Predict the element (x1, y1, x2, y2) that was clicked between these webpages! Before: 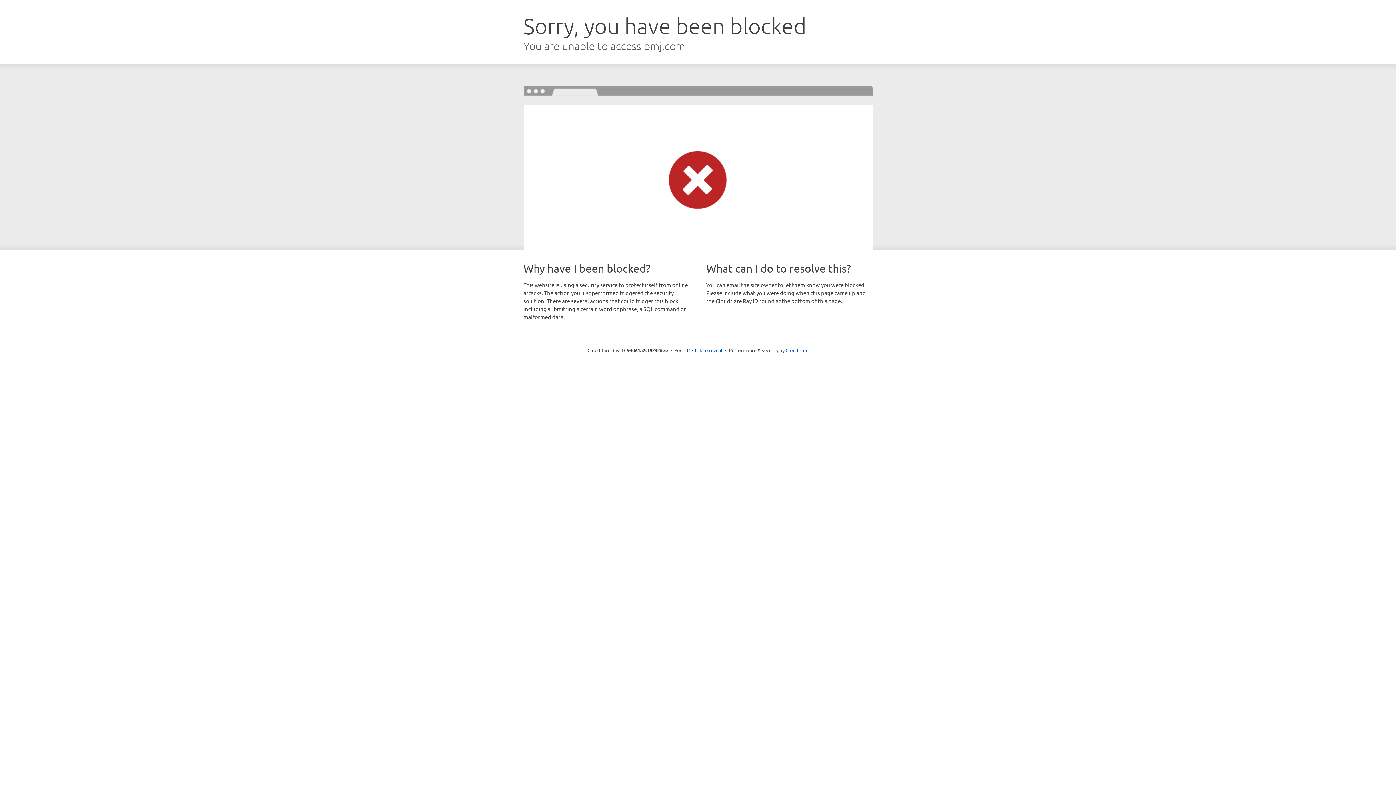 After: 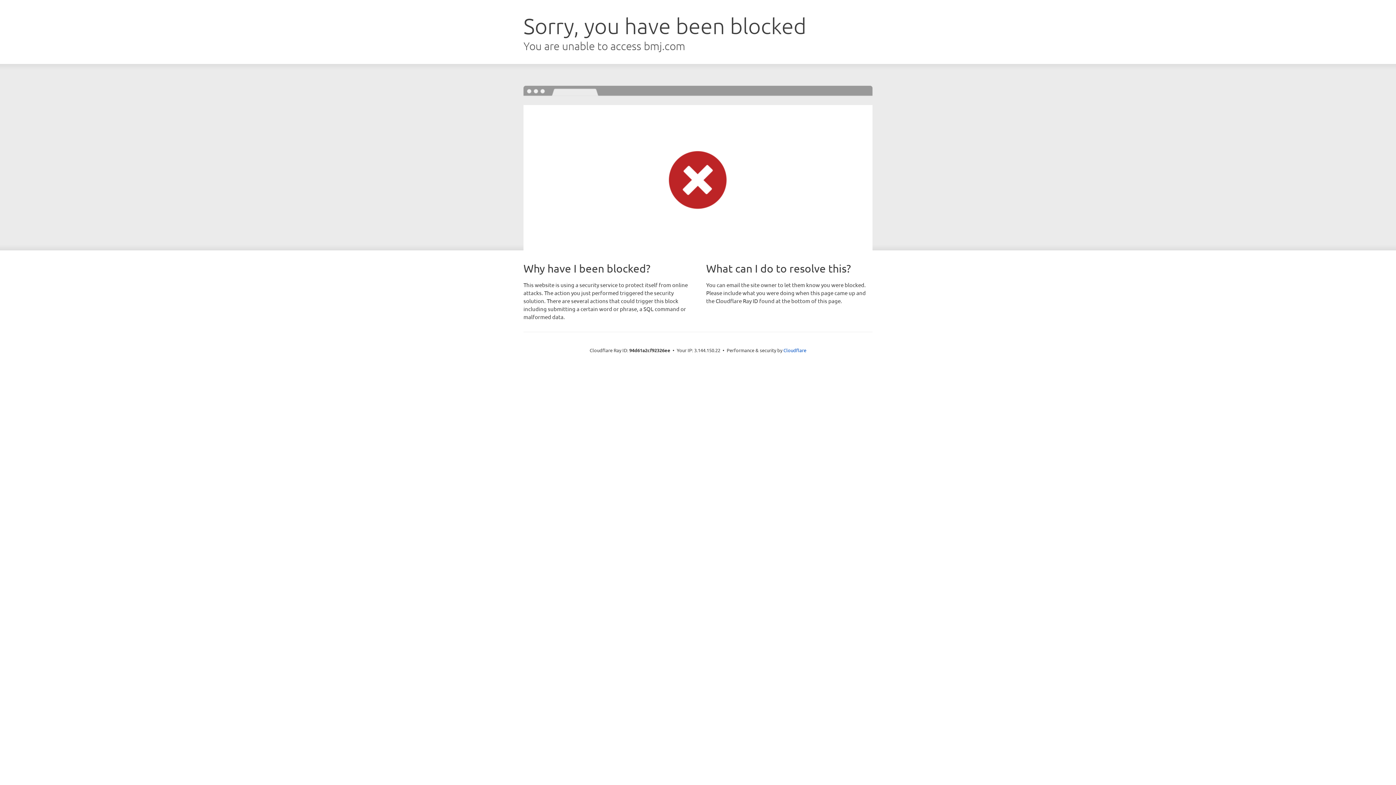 Action: bbox: (692, 346, 722, 353) label: Click to reveal